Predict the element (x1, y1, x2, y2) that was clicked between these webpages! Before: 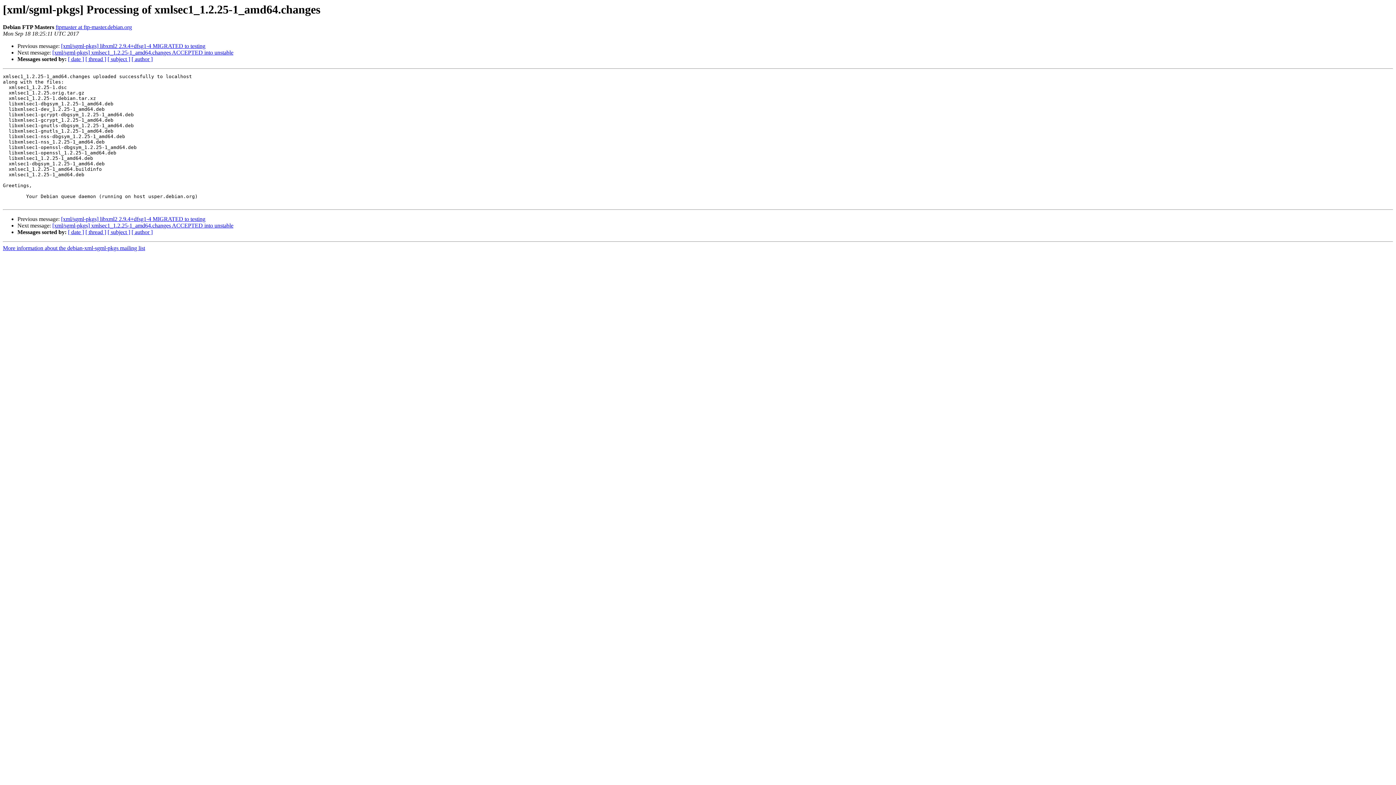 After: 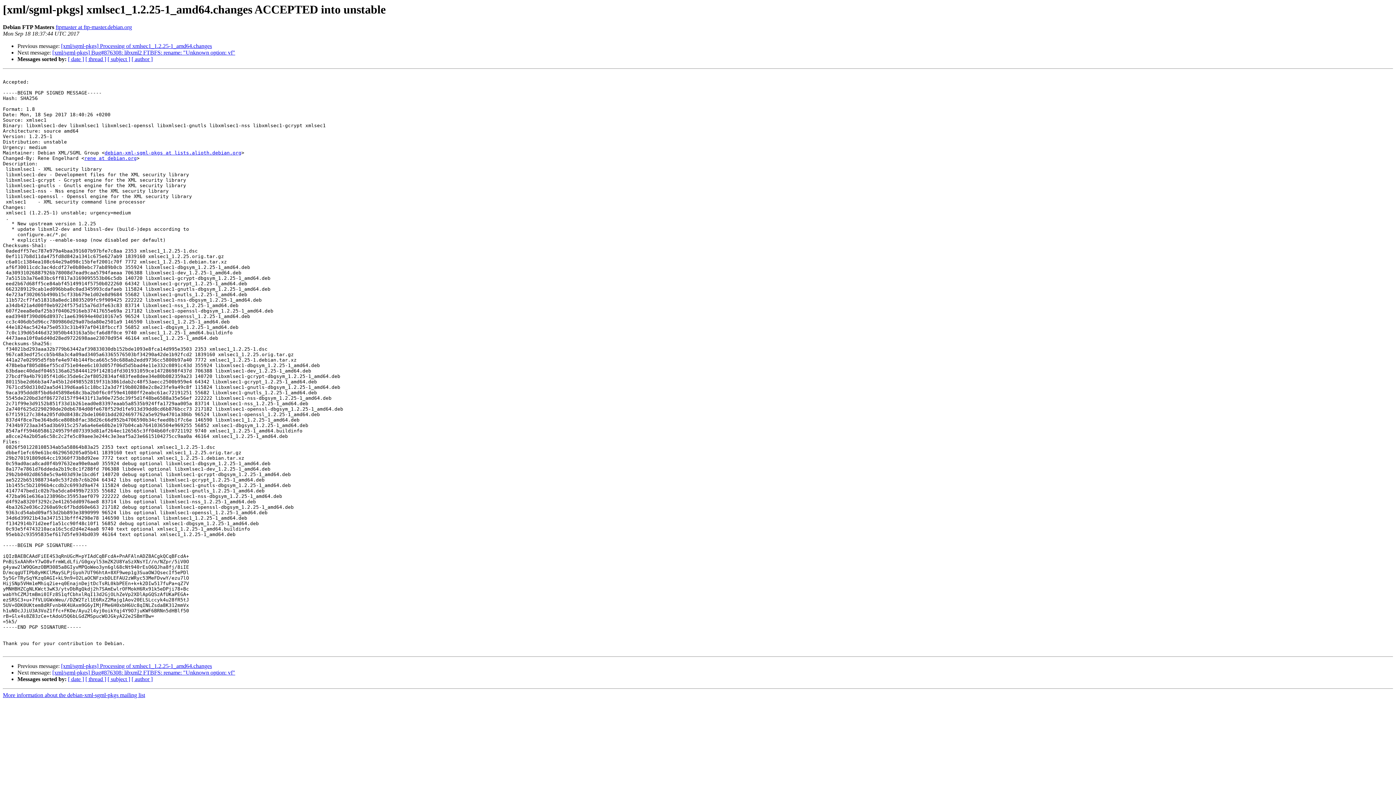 Action: bbox: (52, 49, 233, 55) label: [xml/sgml-pkgs] xmlsec1_1.2.25-1_amd64.changes ACCEPTED into unstable